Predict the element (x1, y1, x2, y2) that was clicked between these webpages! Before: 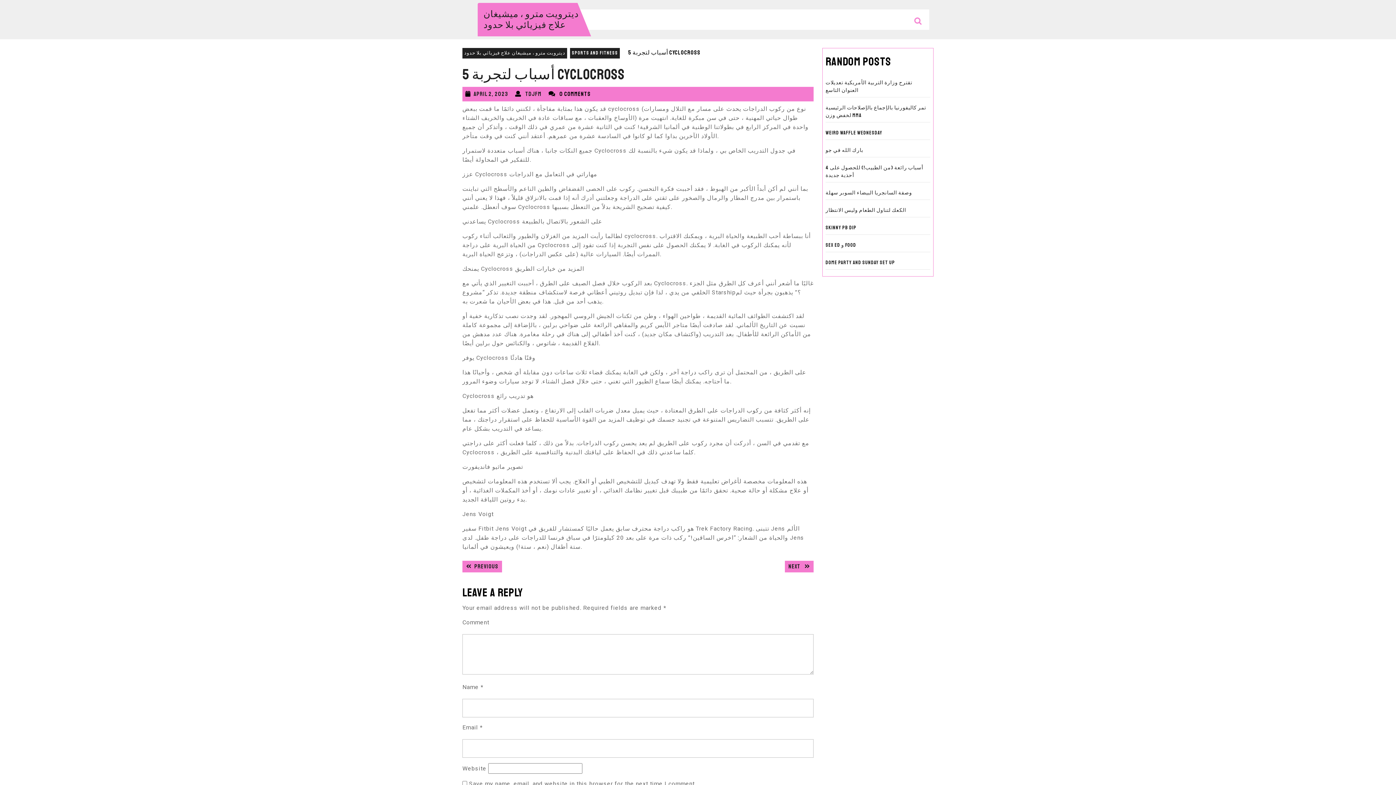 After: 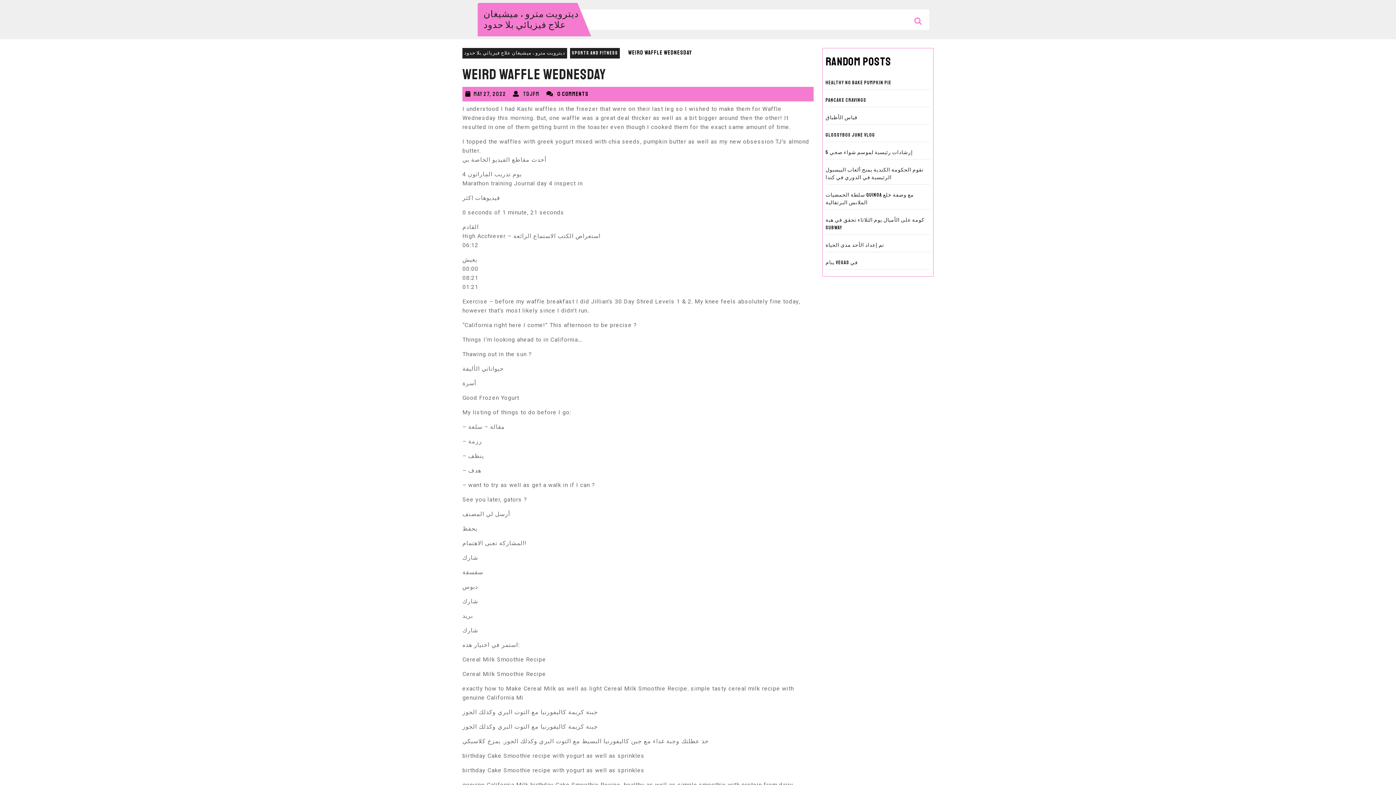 Action: bbox: (825, 129, 882, 136) label: Weird Waffle Wednesday